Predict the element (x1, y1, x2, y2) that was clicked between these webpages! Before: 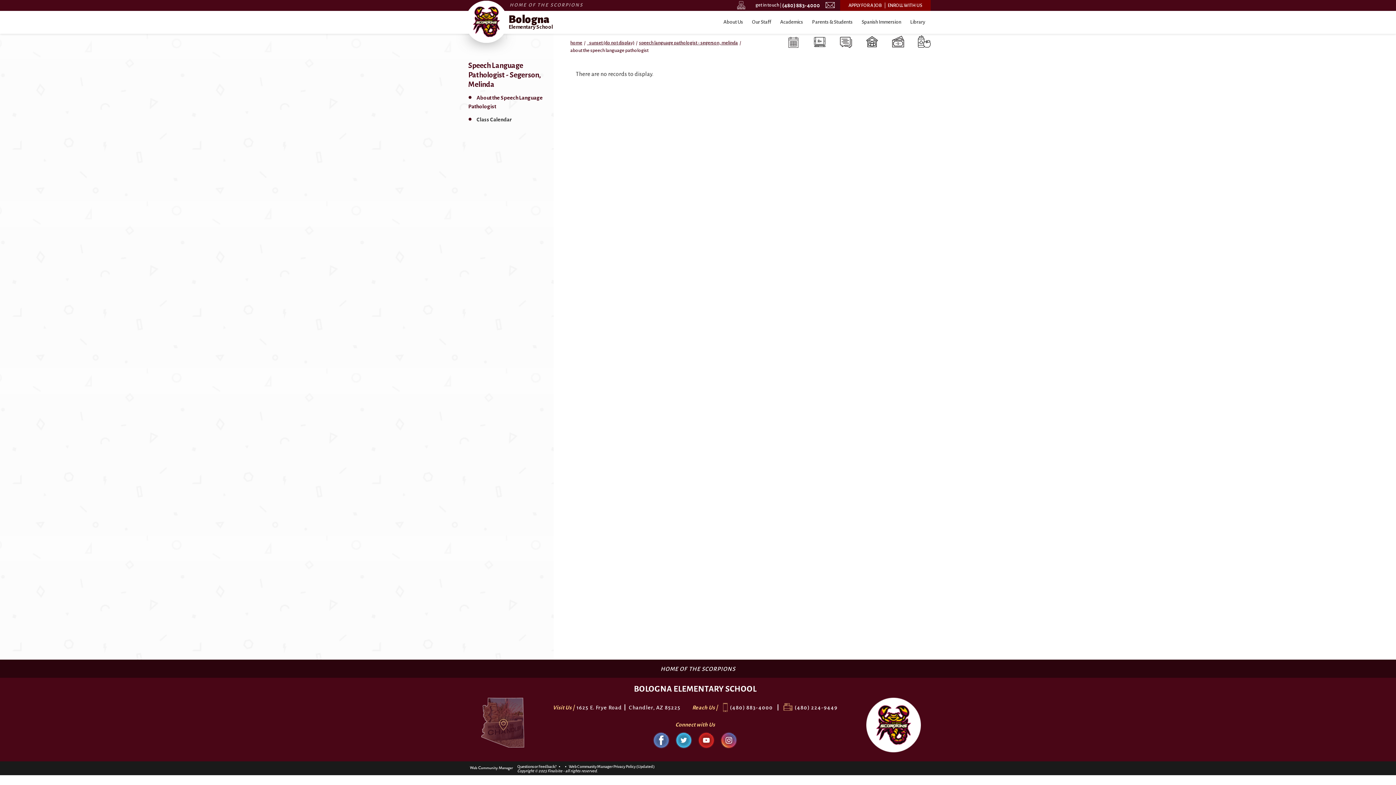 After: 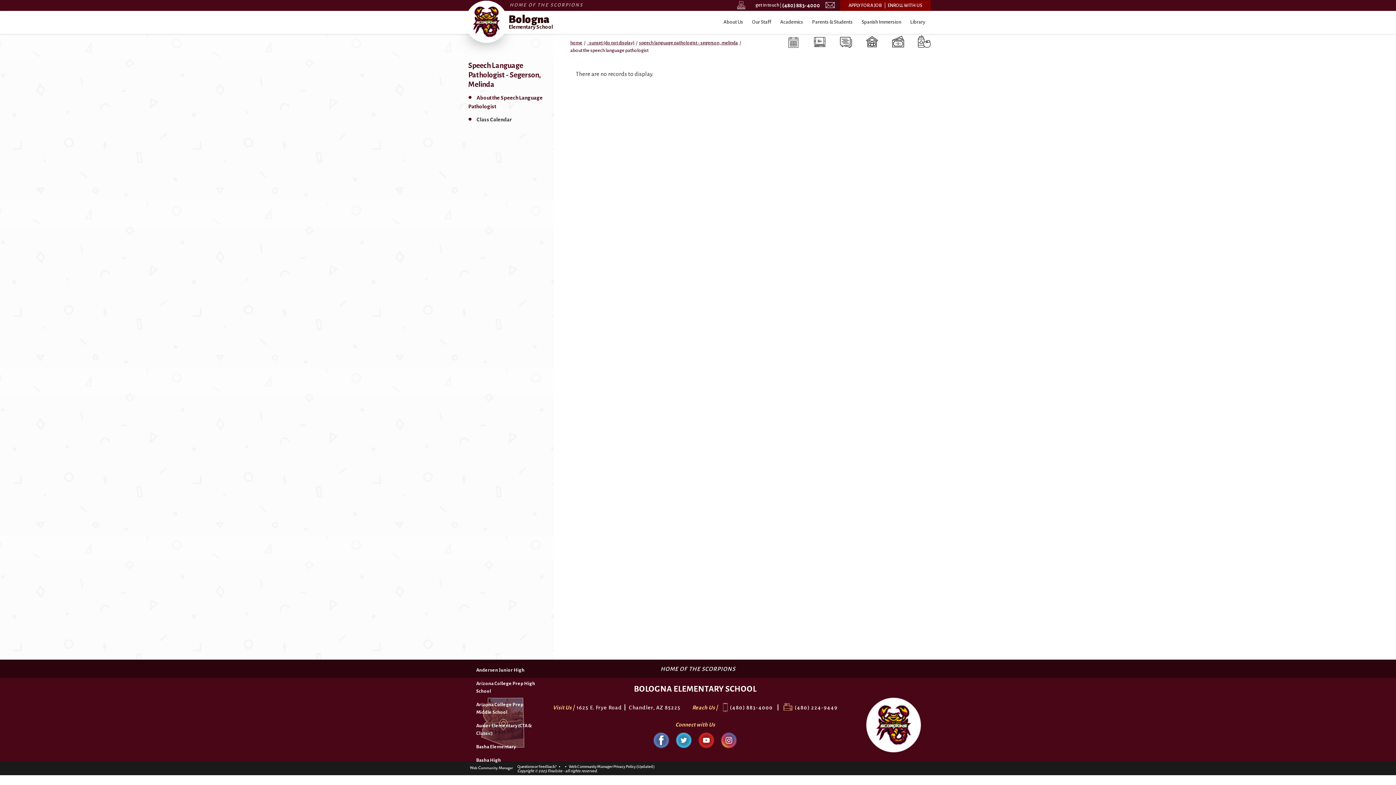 Action: bbox: (468, 770, 530, 785) label: Our Schools